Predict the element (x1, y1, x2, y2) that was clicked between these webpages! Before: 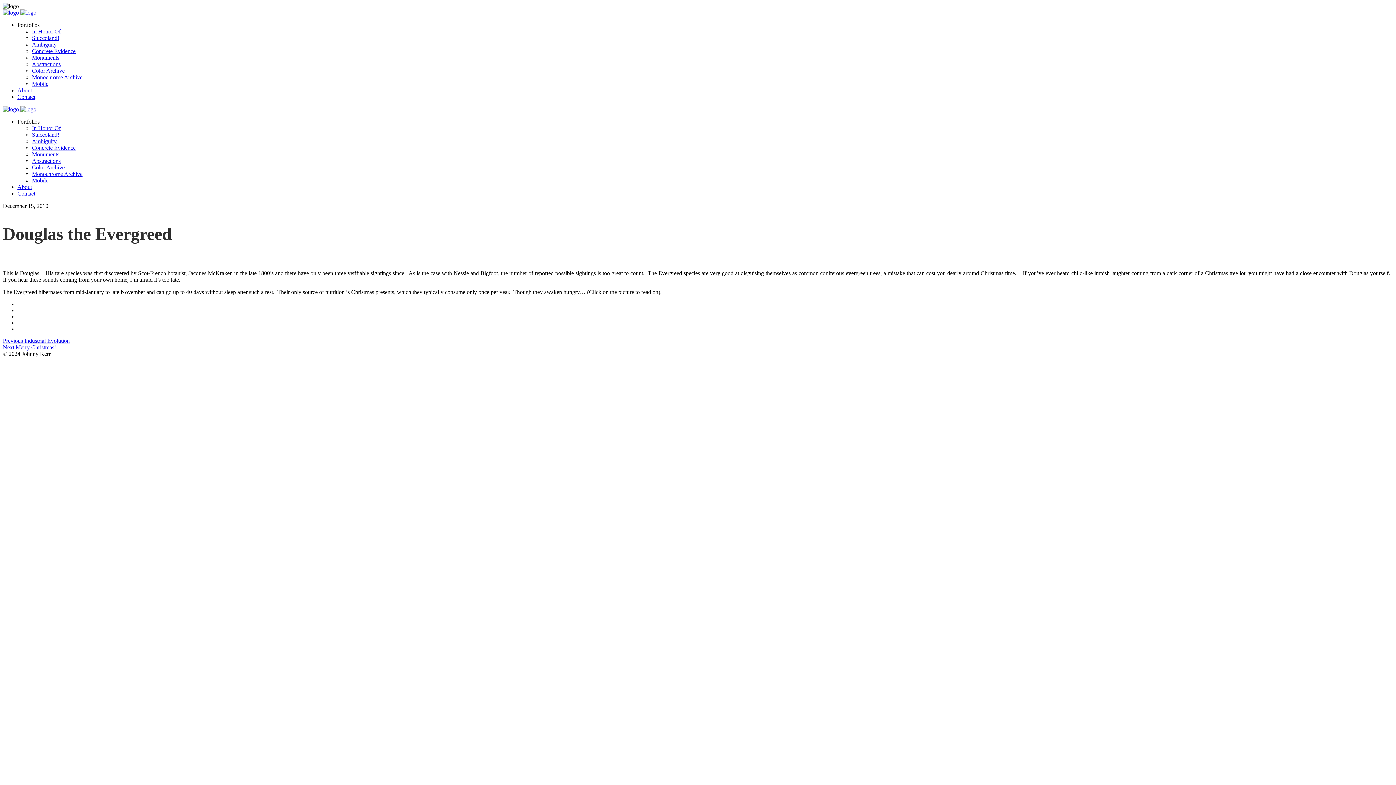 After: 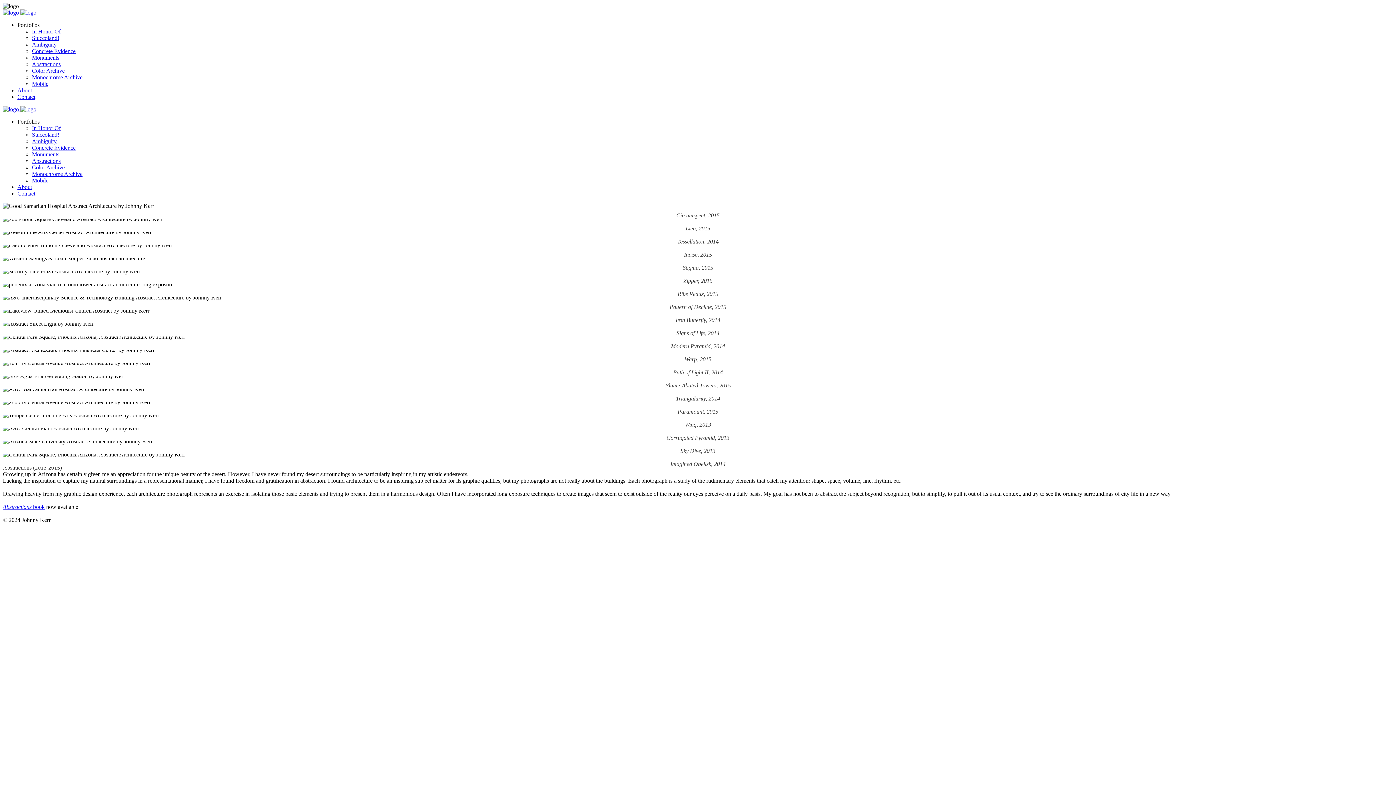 Action: label: Abstractions bbox: (32, 157, 60, 164)